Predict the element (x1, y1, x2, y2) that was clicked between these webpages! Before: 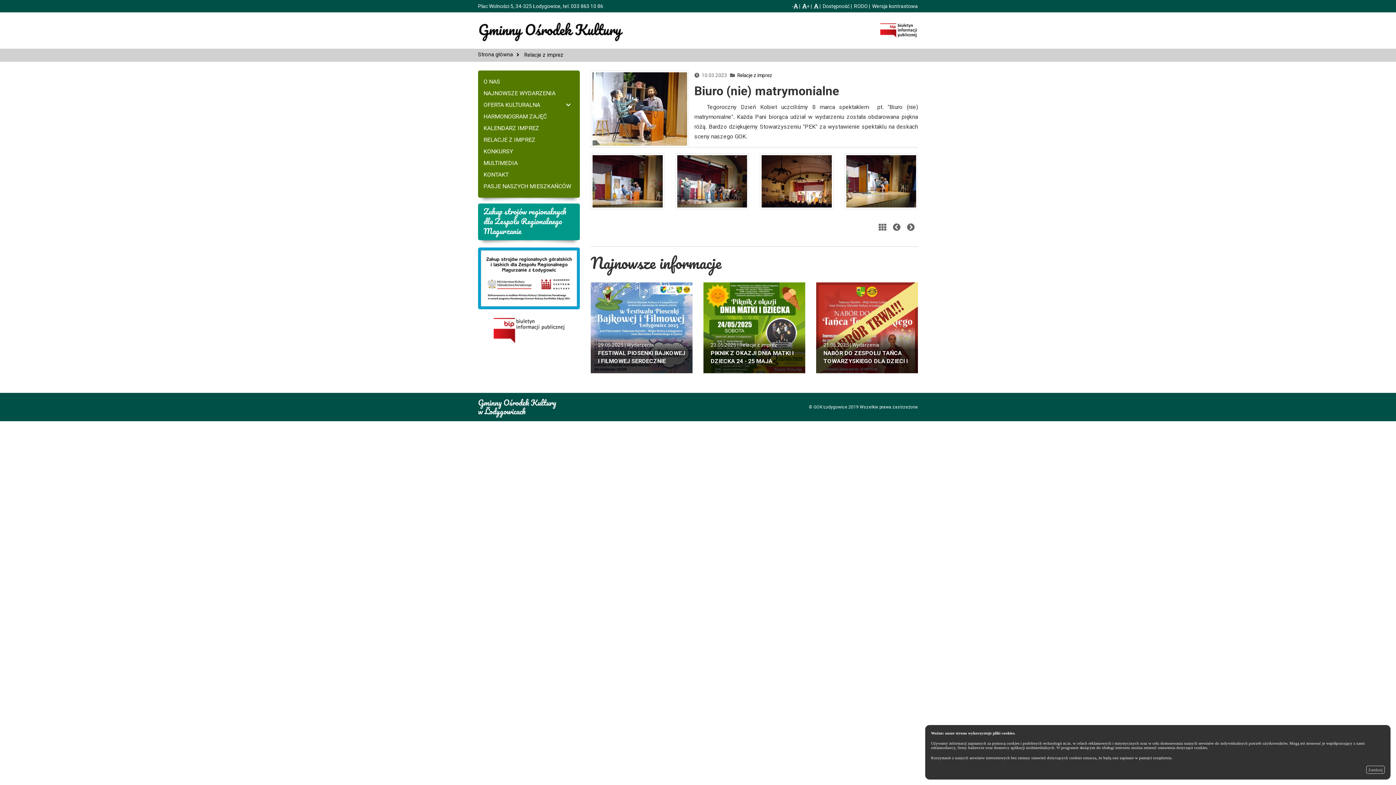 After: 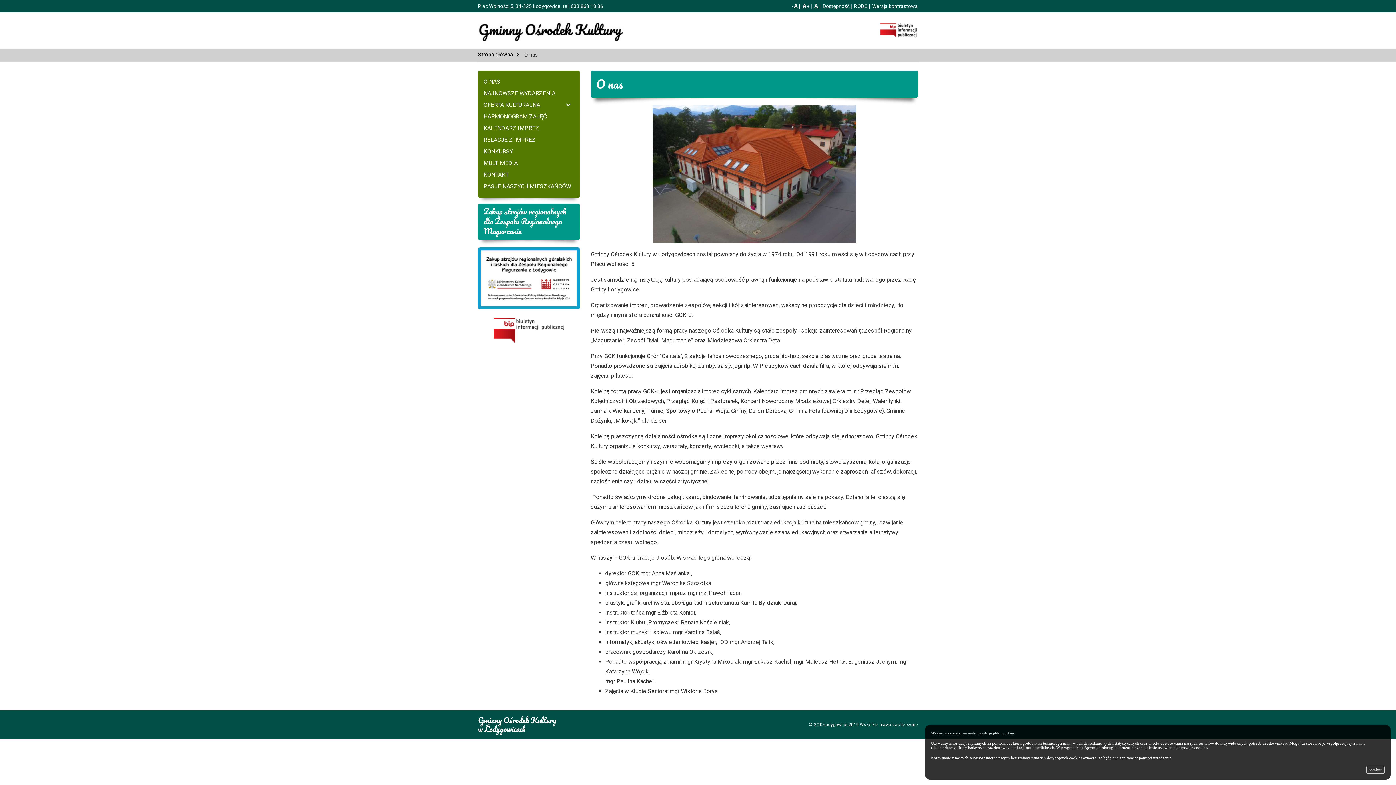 Action: bbox: (483, 78, 500, 85) label: O NAS